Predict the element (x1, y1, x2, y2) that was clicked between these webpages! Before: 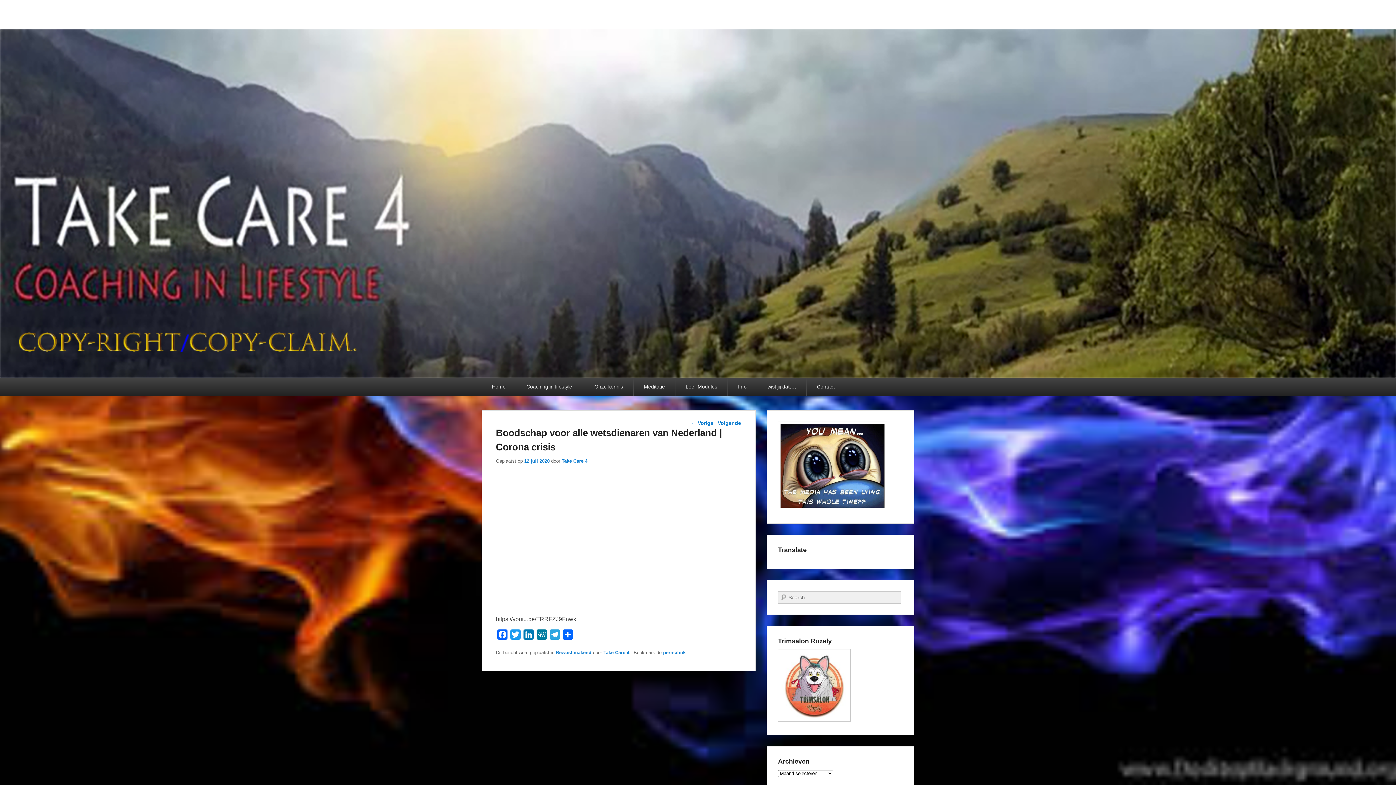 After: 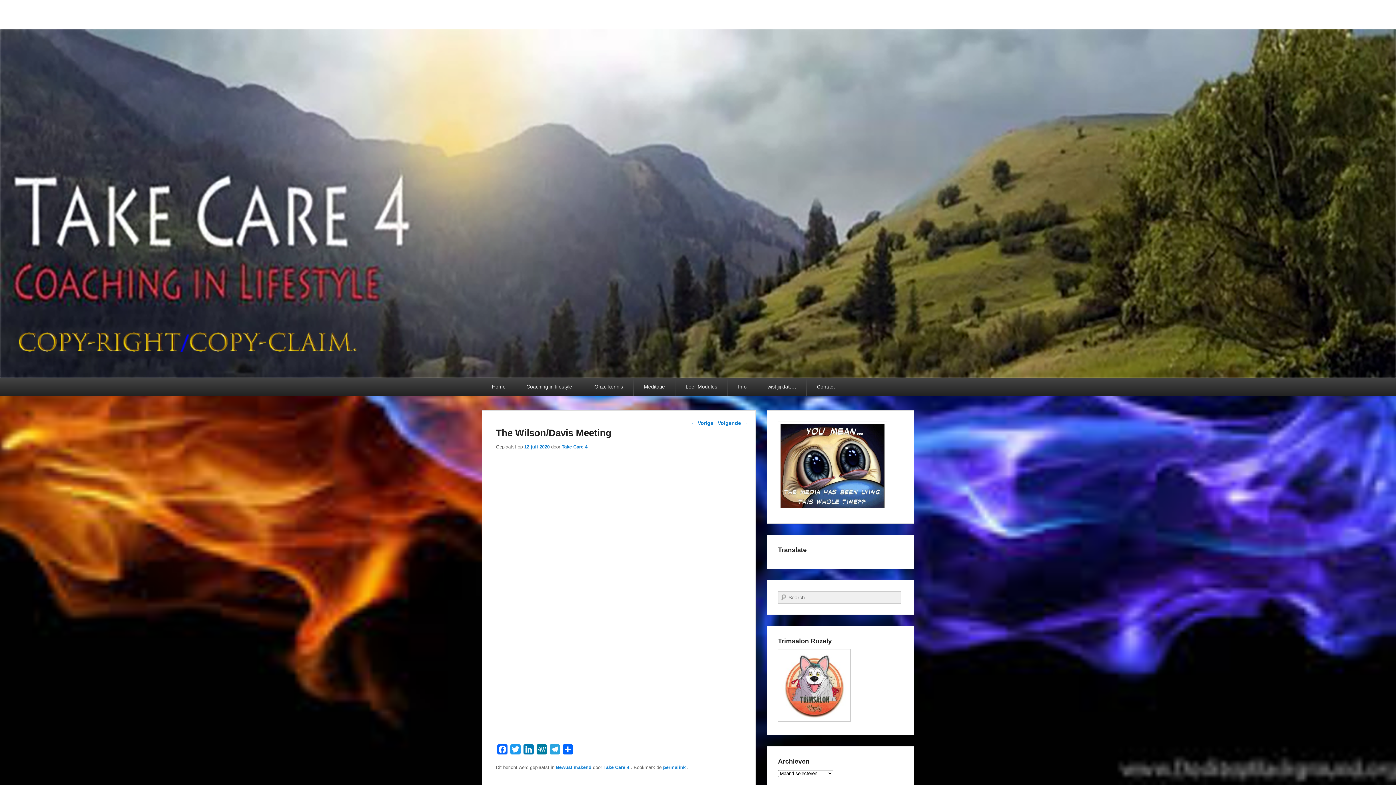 Action: bbox: (691, 417, 713, 428) label: ← Vorige